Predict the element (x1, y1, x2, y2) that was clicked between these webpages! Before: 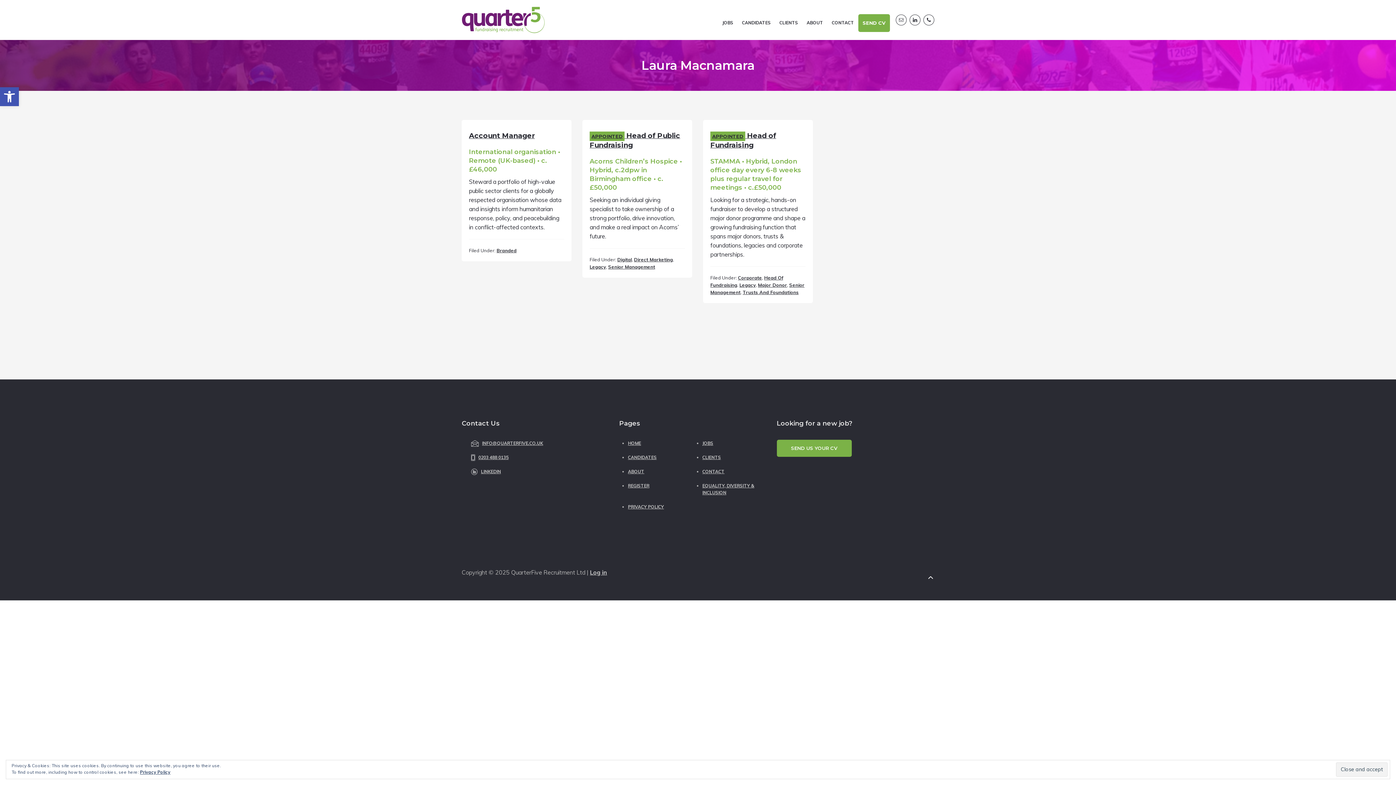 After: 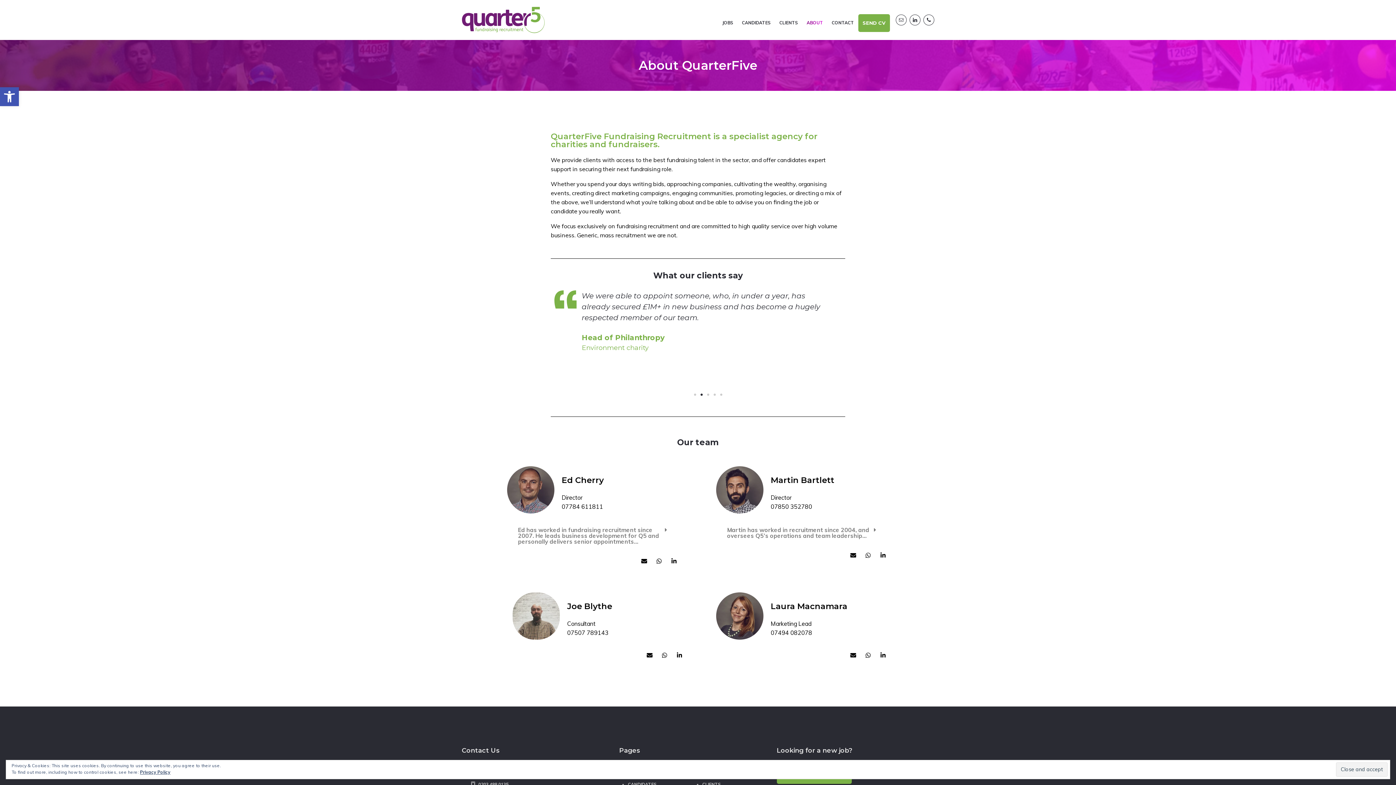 Action: label: ABOUT bbox: (789, 14, 814, 31)